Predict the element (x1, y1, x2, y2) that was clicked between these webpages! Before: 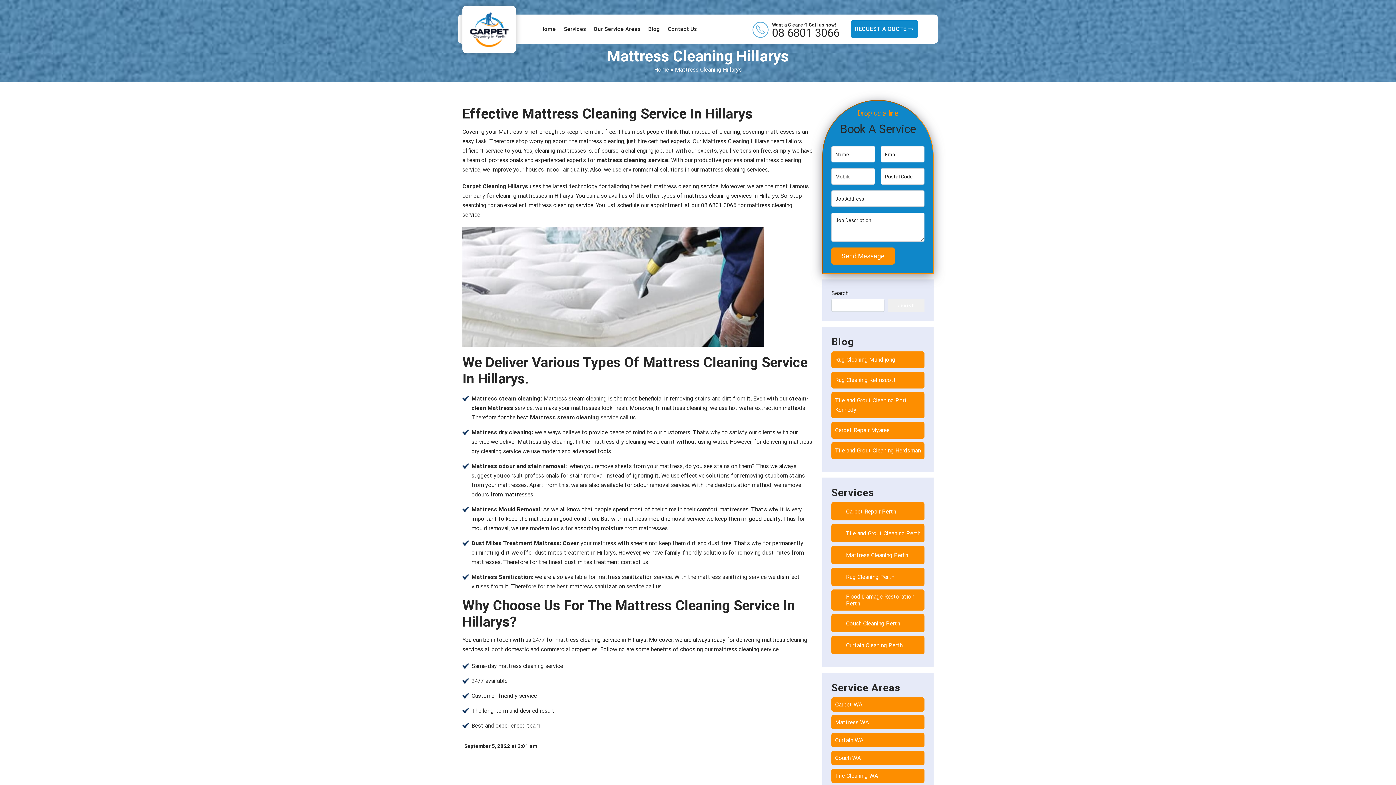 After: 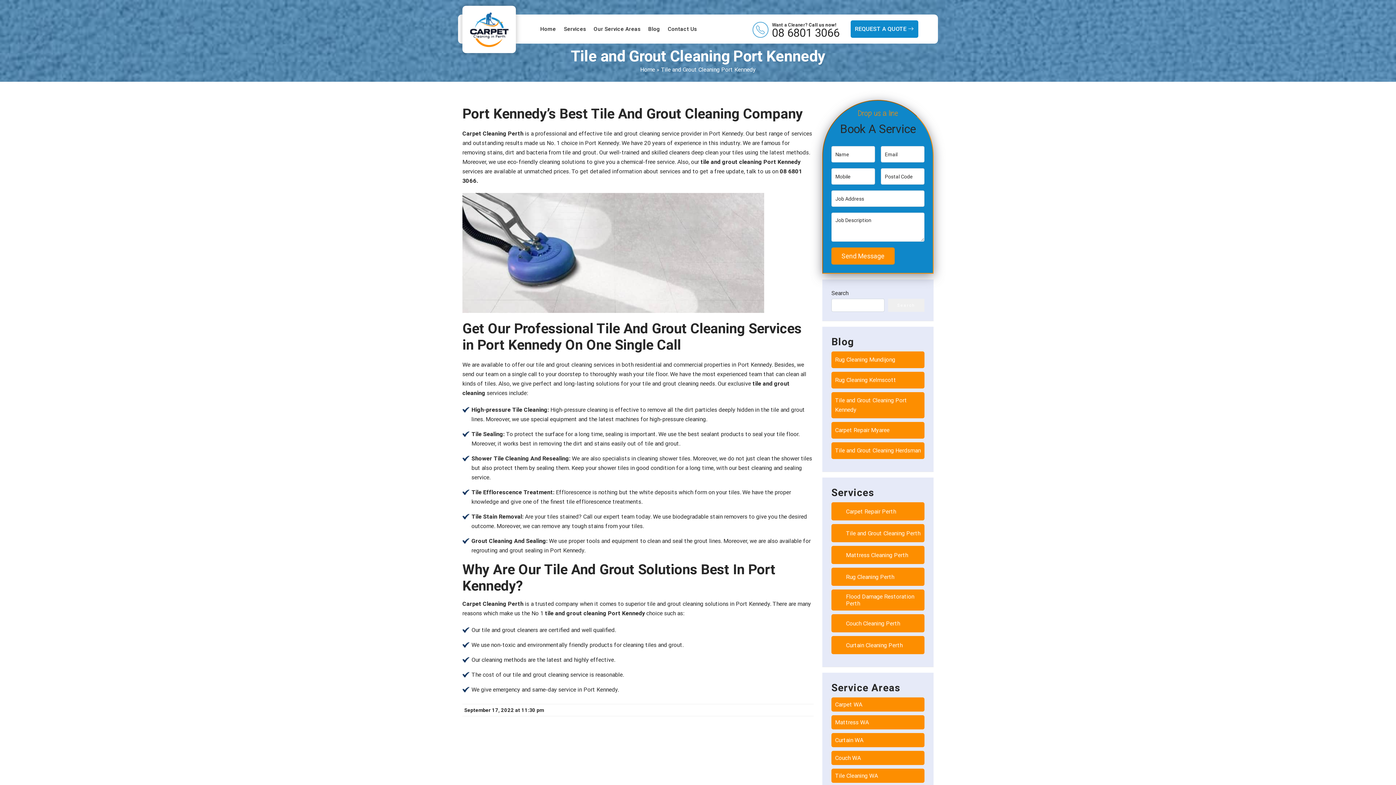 Action: bbox: (835, 396, 921, 414) label: Tile and Grout Cleaning Port Kennedy